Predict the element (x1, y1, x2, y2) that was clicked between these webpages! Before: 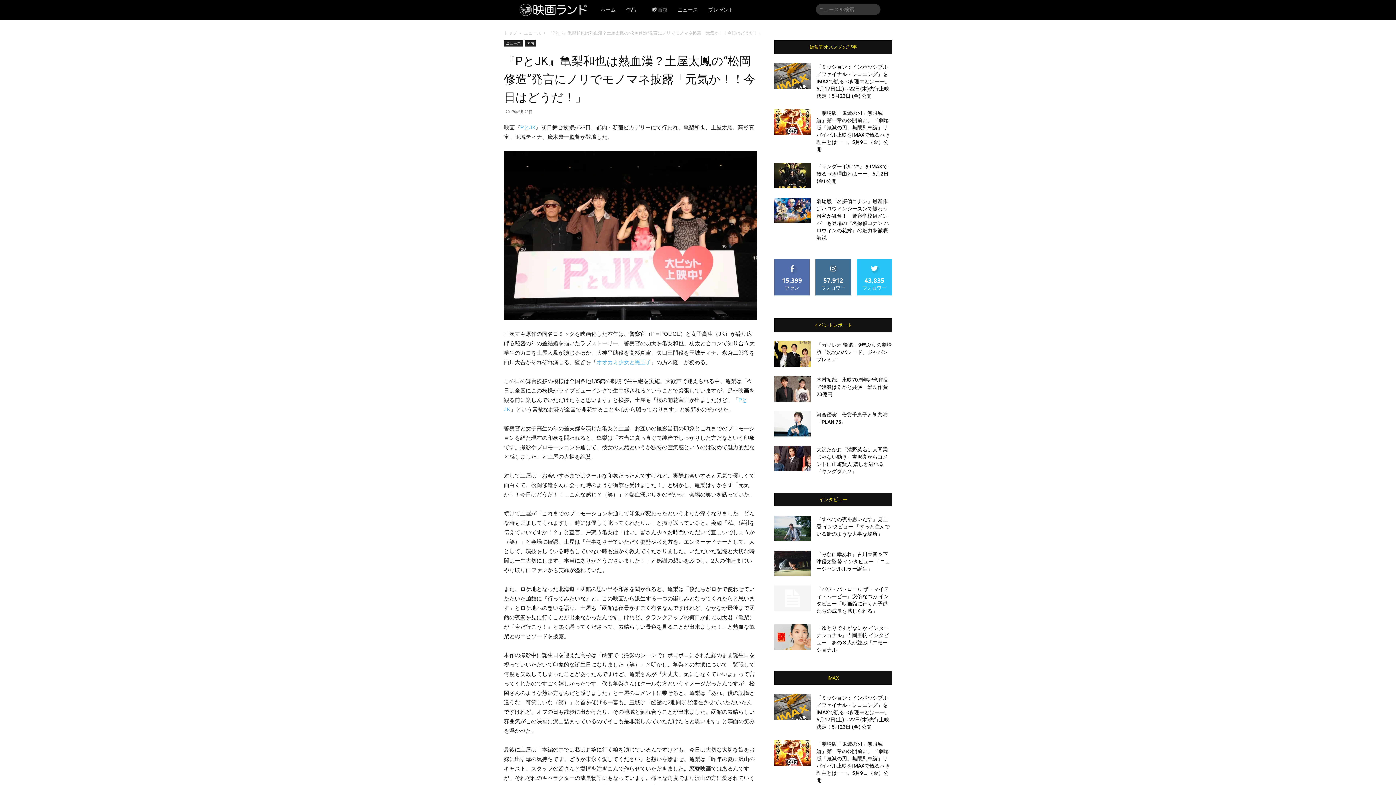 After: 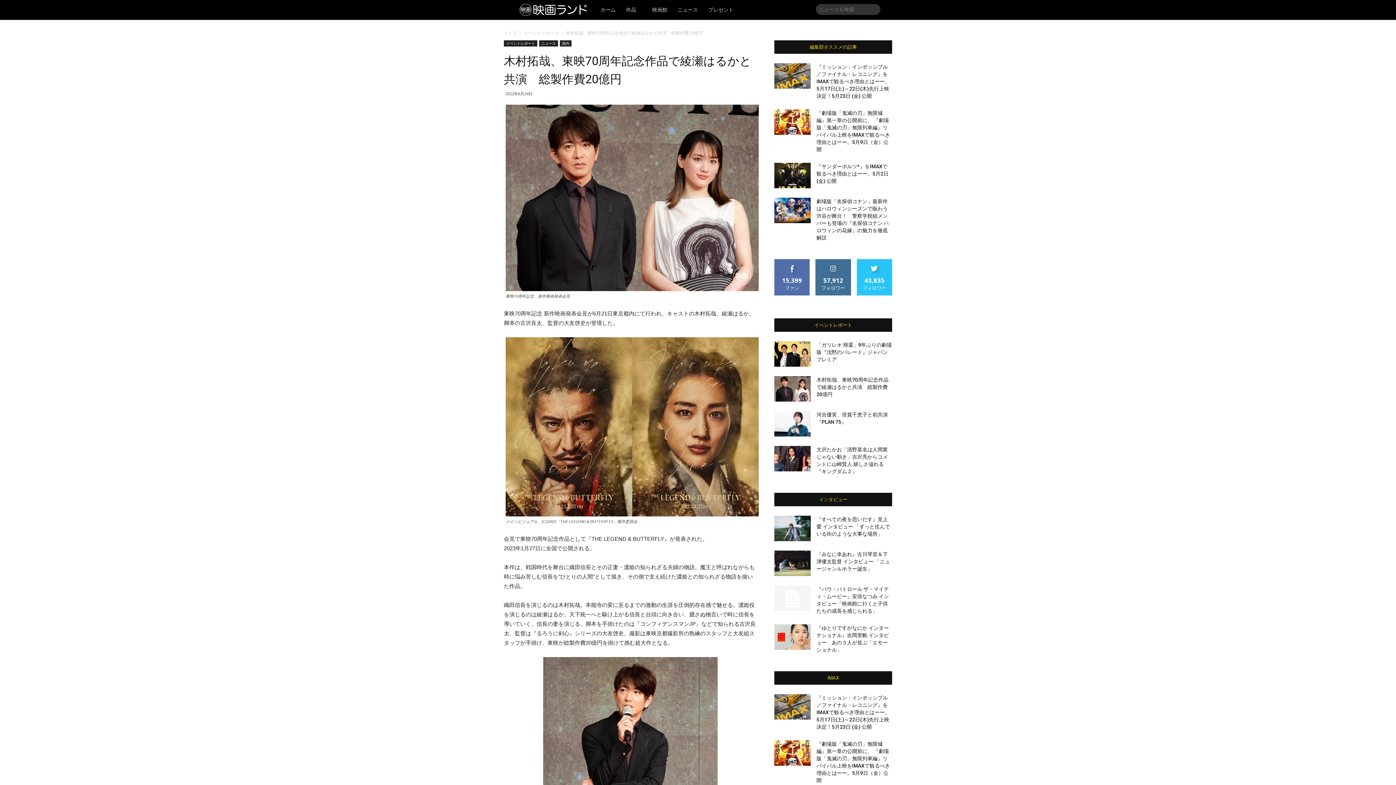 Action: bbox: (774, 376, 810, 401)